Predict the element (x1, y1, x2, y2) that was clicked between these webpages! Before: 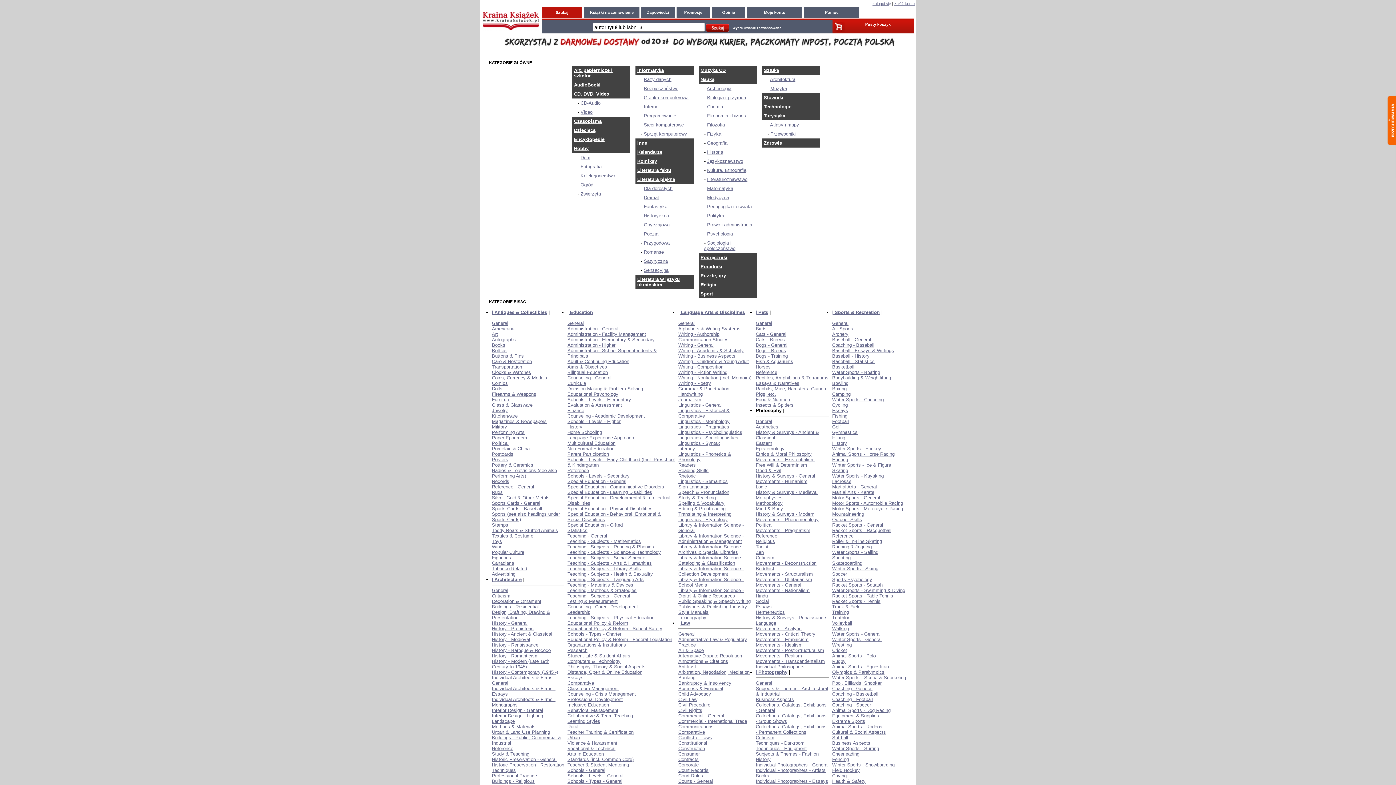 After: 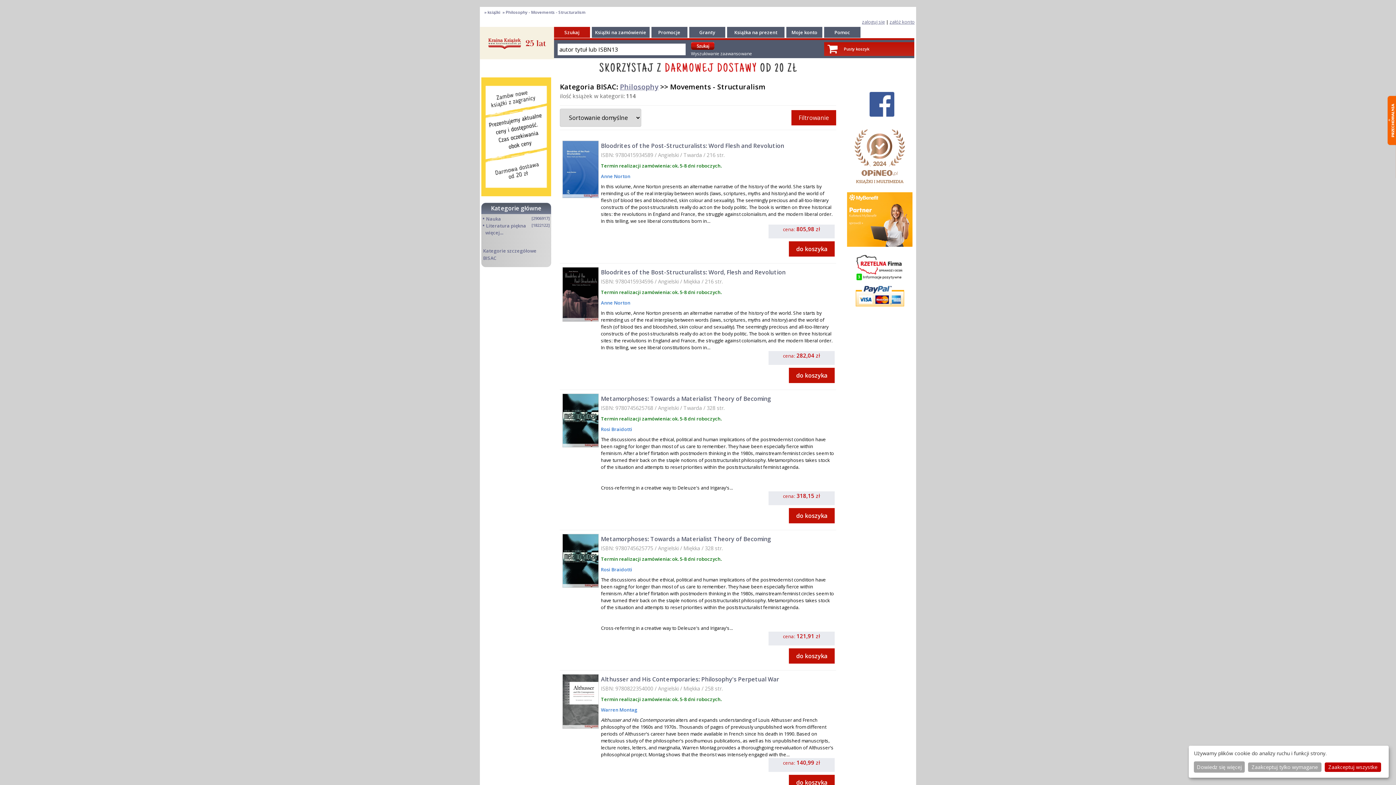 Action: bbox: (756, 571, 813, 577) label: Movements - Structuralism